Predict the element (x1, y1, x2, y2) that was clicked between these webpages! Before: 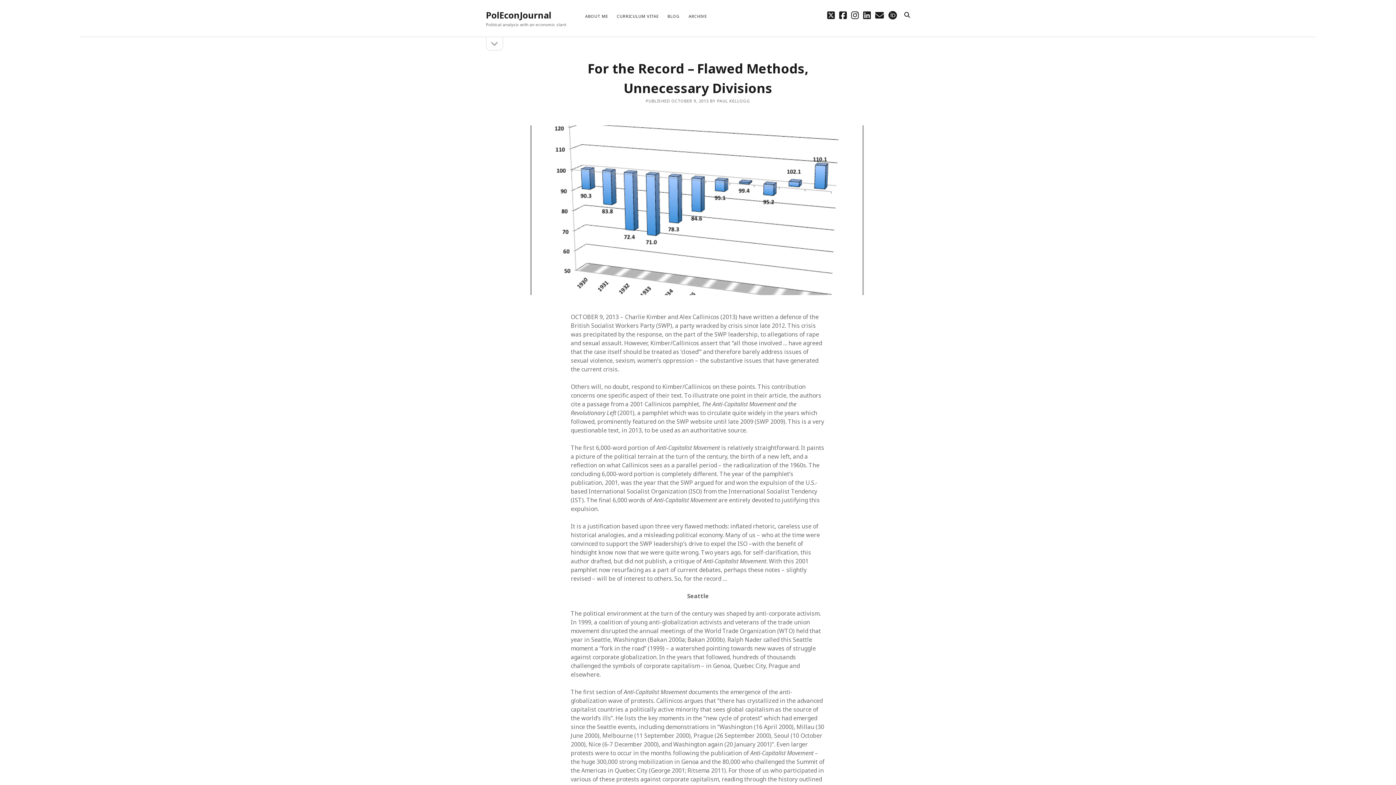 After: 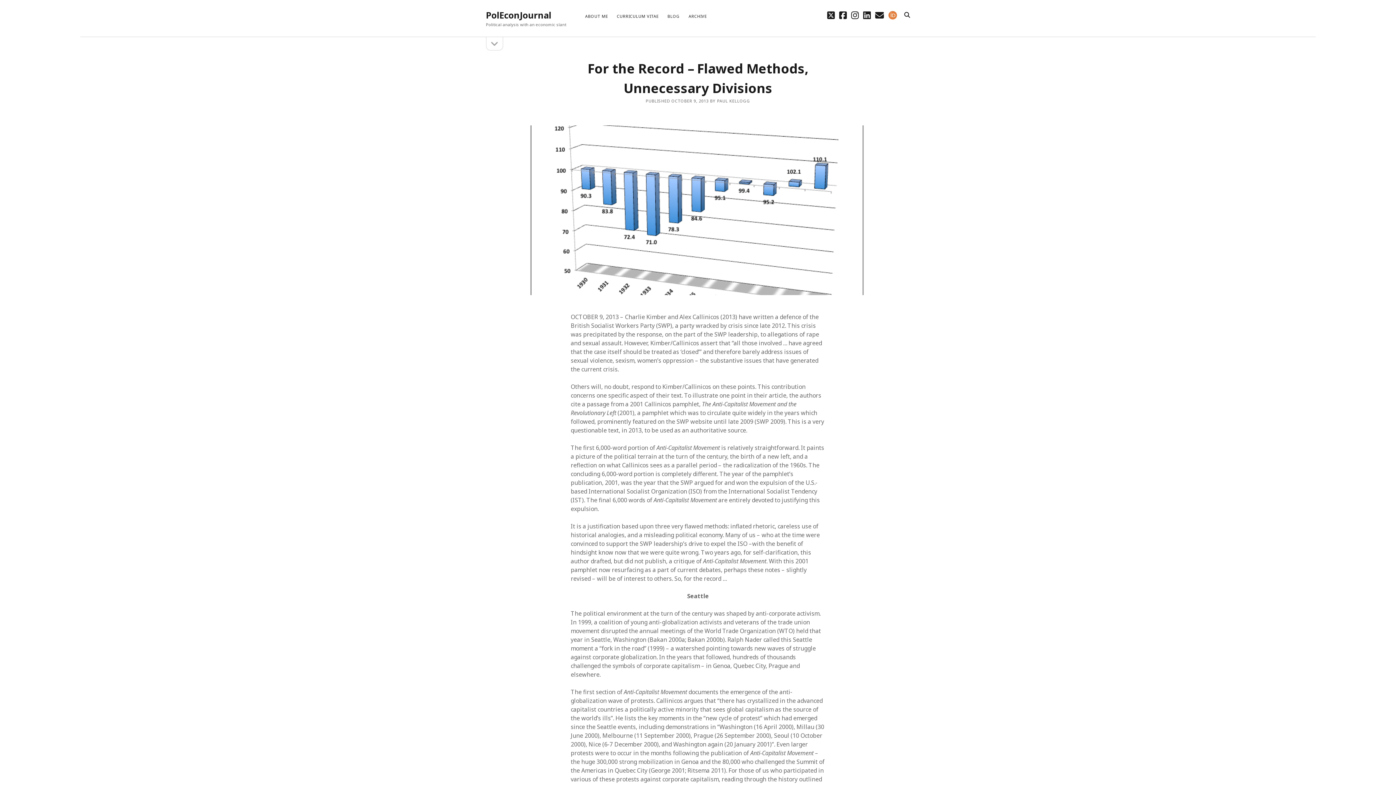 Action: bbox: (888, 9, 897, 21) label: orcid